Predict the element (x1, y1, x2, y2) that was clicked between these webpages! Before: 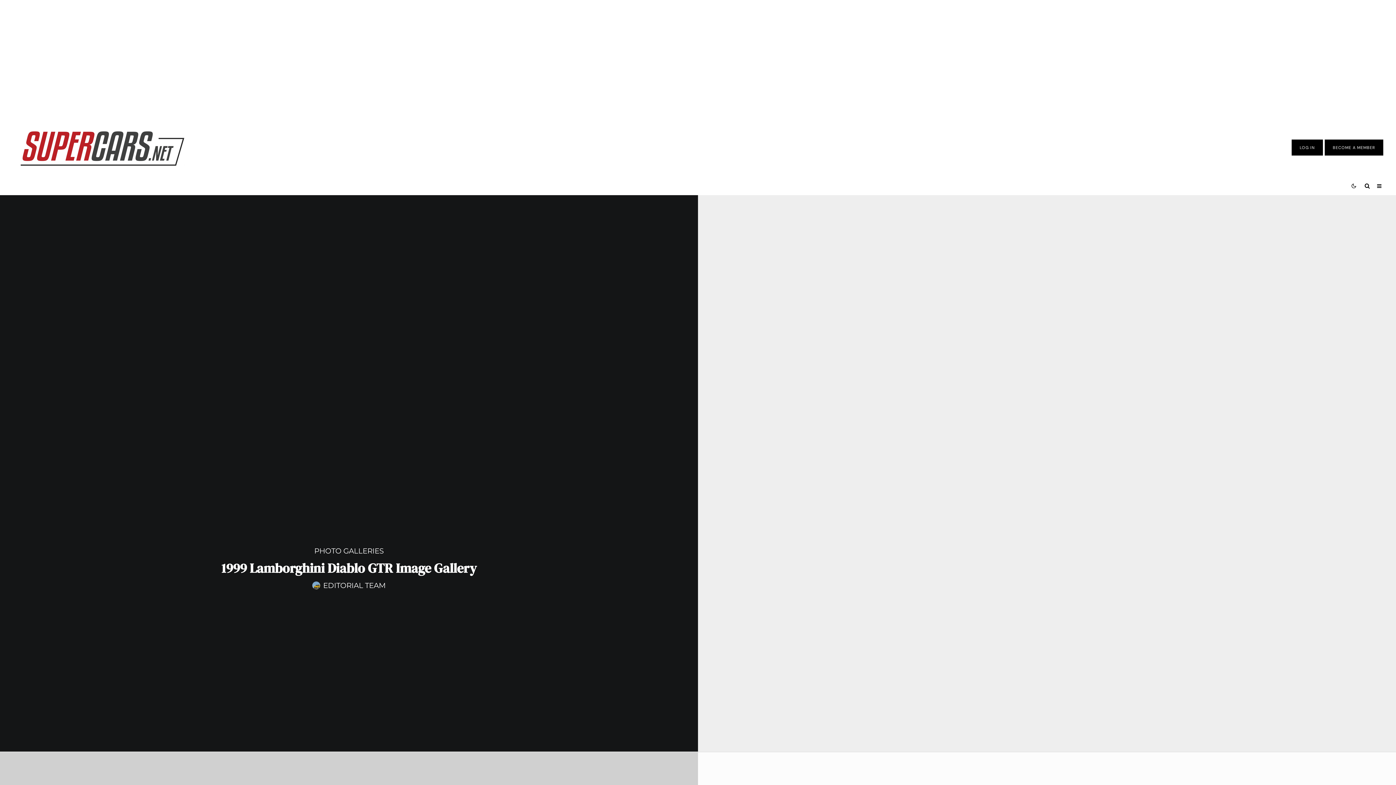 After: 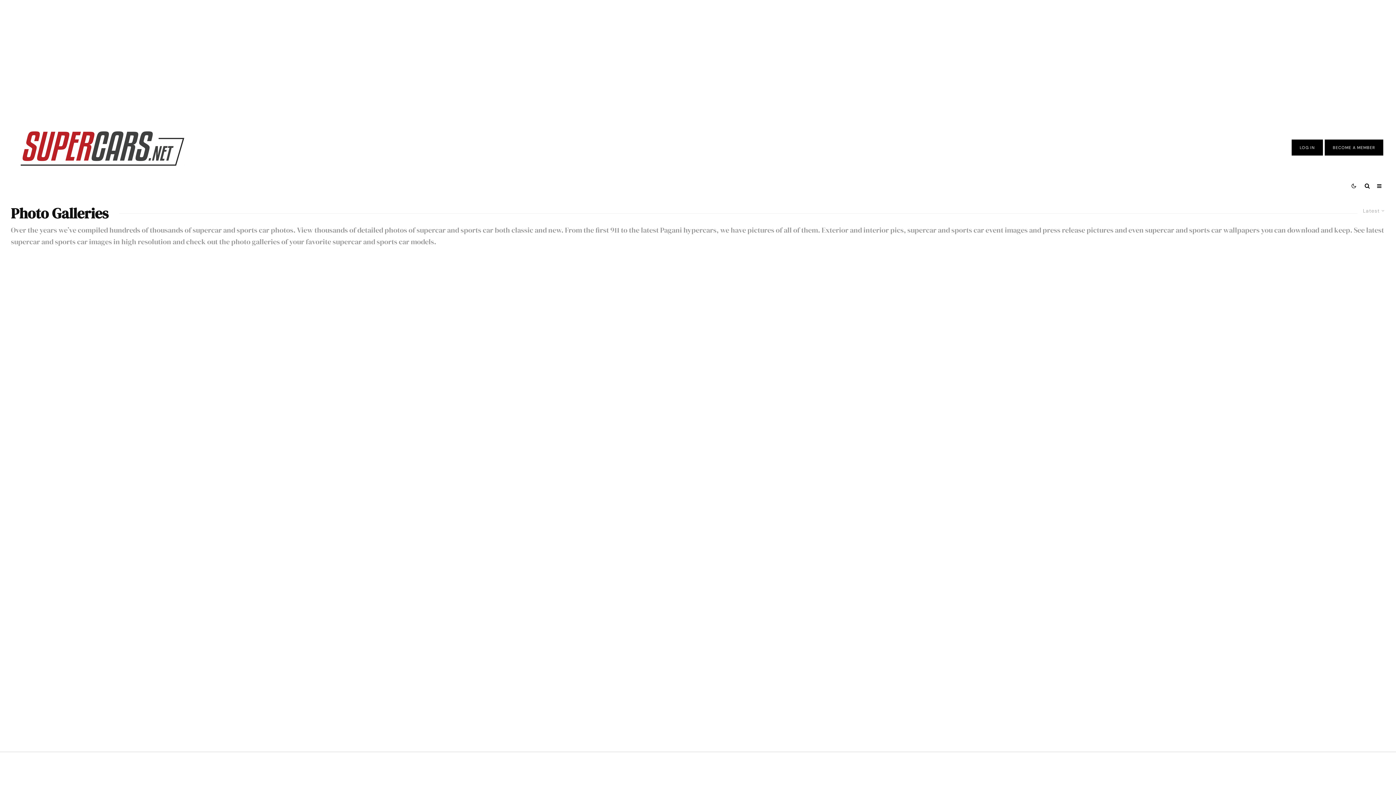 Action: label: PHOTO GALLERIES bbox: (314, 545, 383, 556)